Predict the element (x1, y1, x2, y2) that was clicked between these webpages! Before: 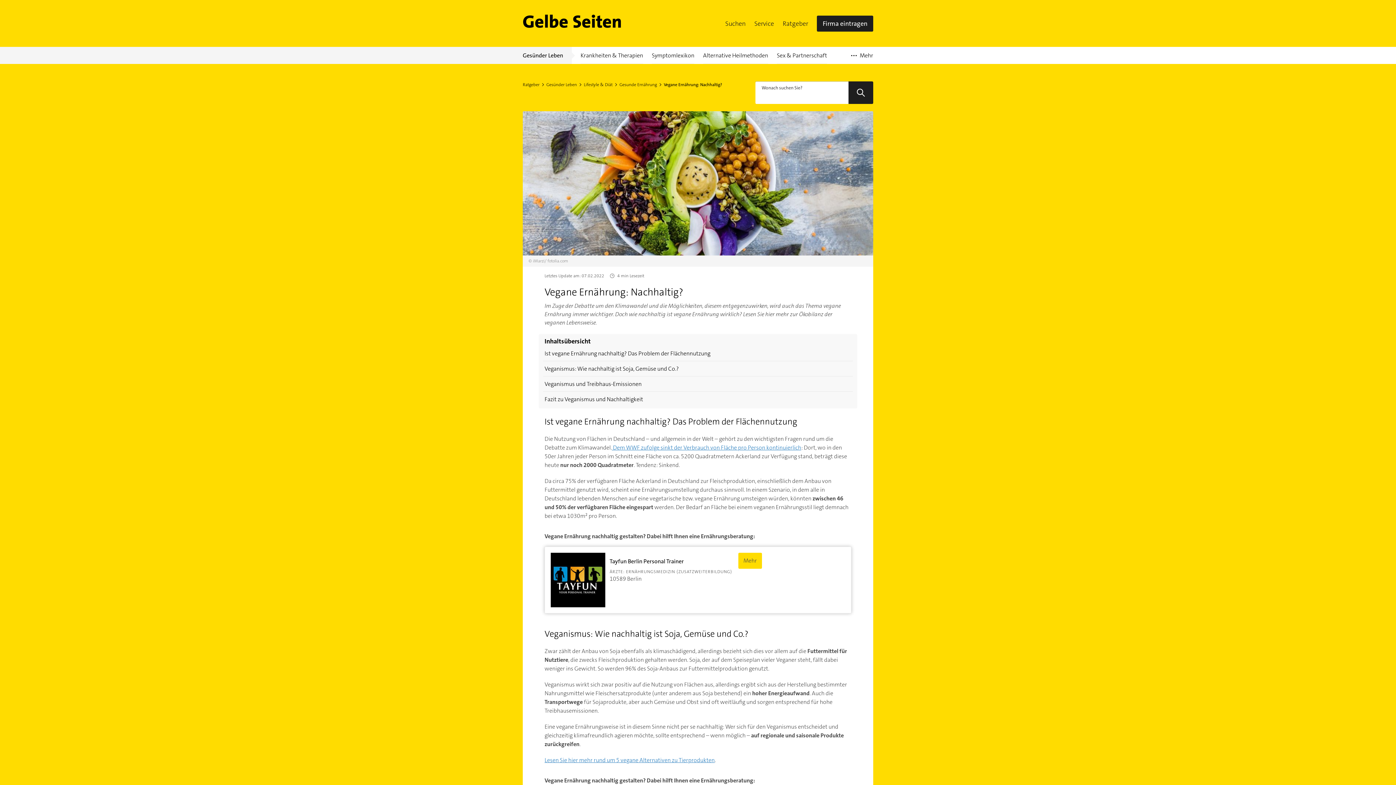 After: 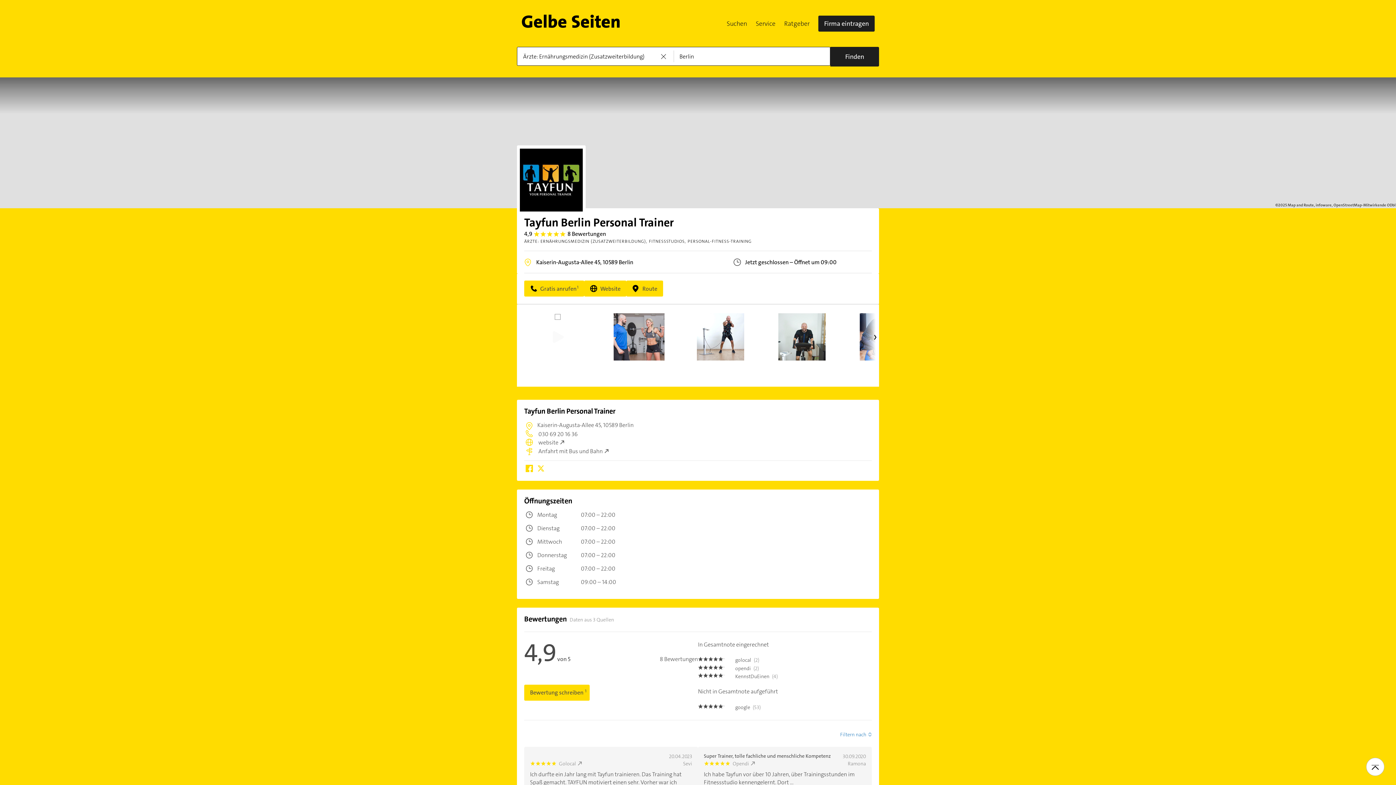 Action: bbox: (545, 547, 851, 613) label: Tayfun Berlin Personal Trainer